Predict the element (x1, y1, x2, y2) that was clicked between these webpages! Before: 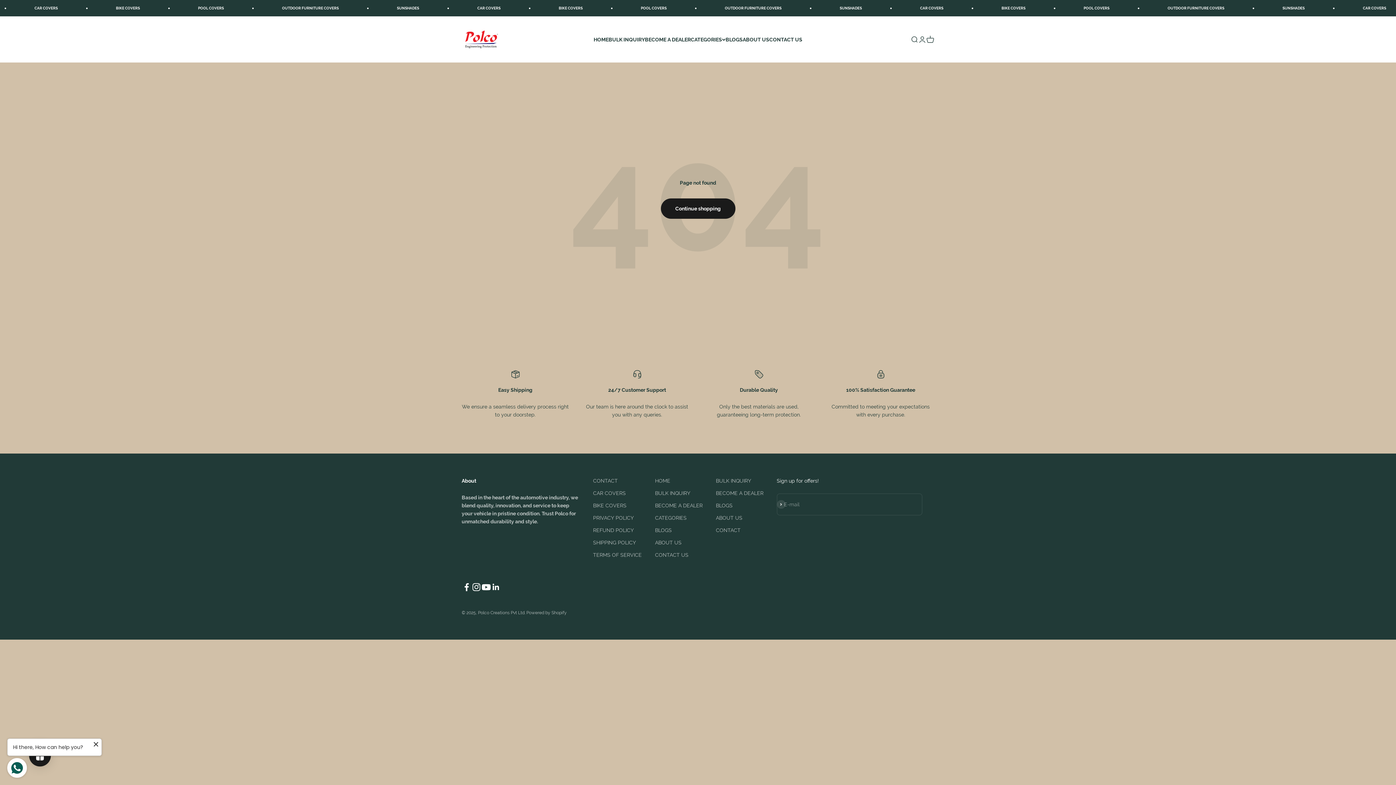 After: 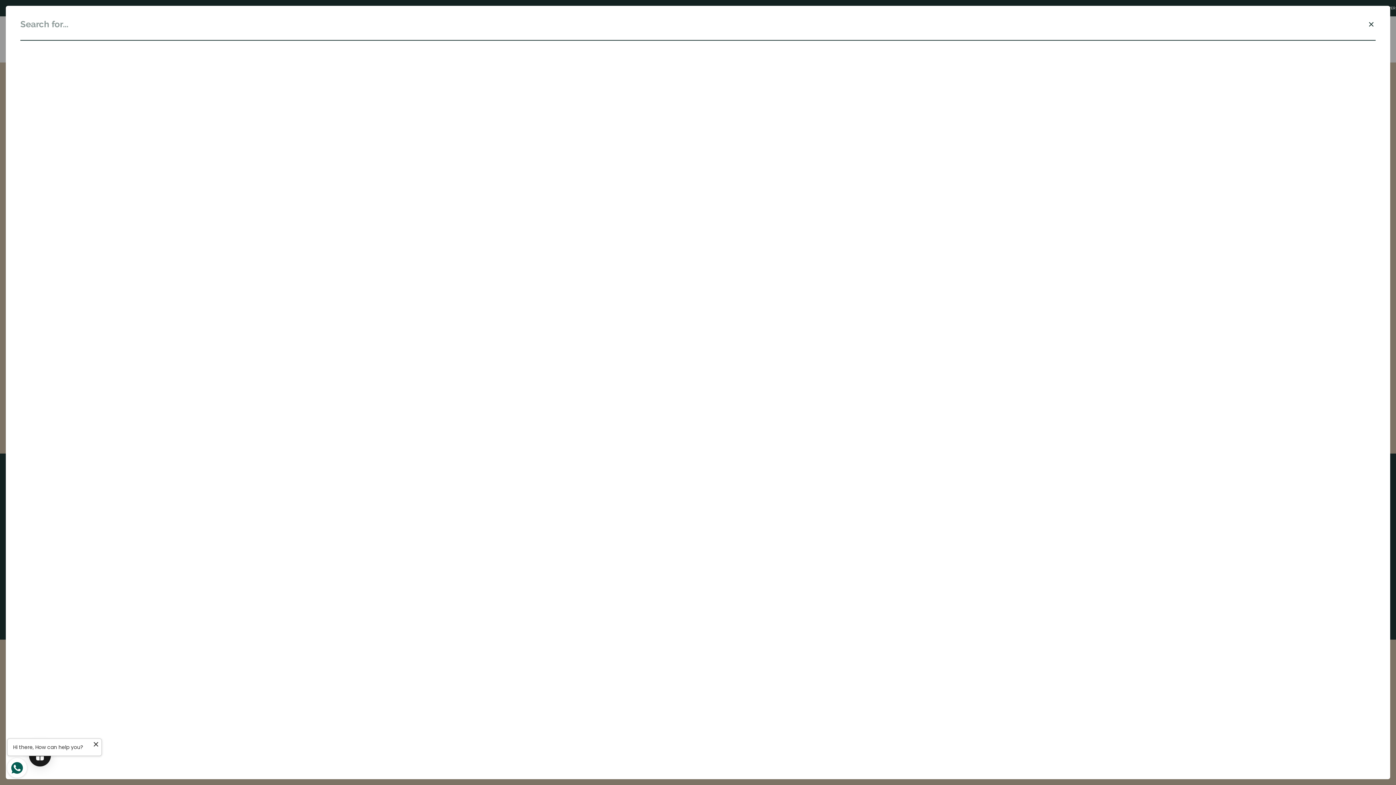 Action: label: Open search bbox: (910, 35, 918, 43)